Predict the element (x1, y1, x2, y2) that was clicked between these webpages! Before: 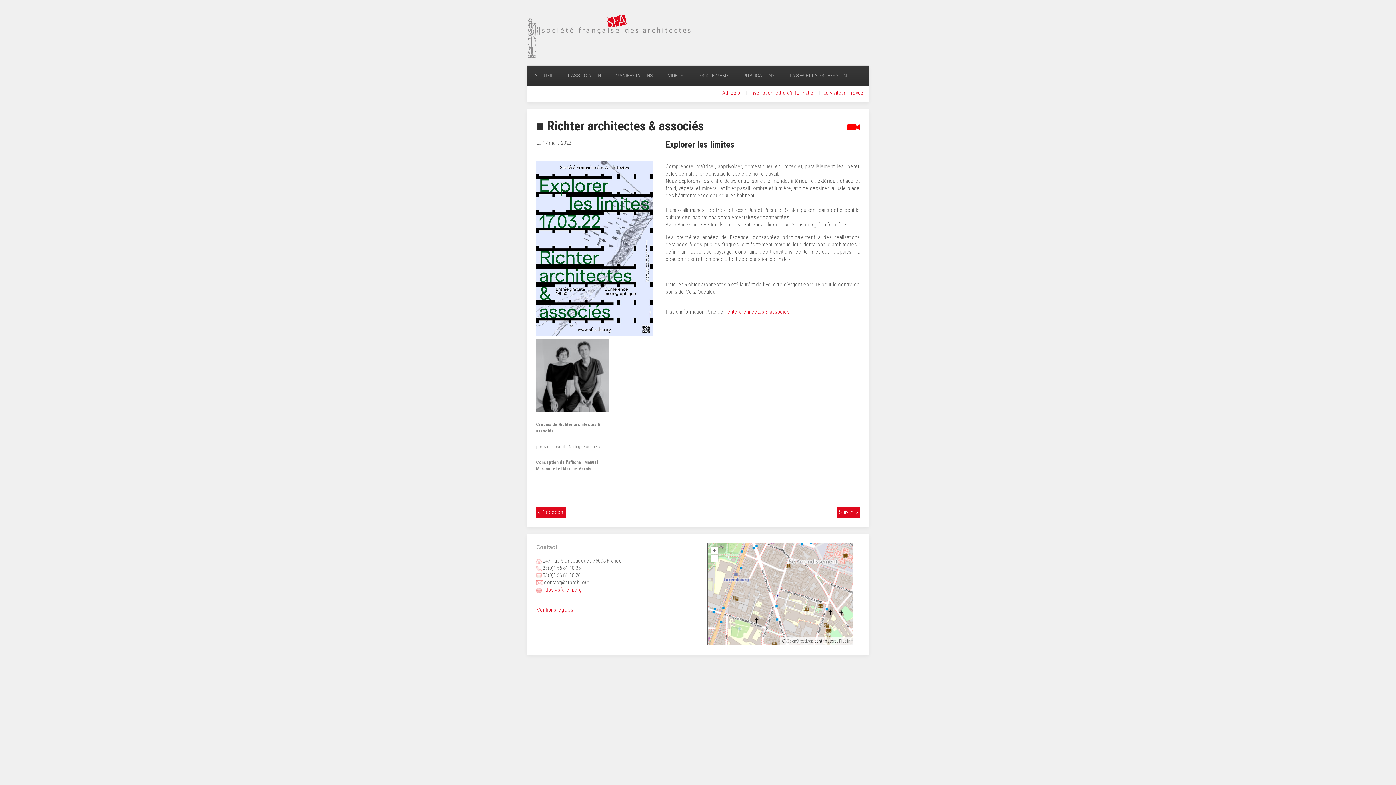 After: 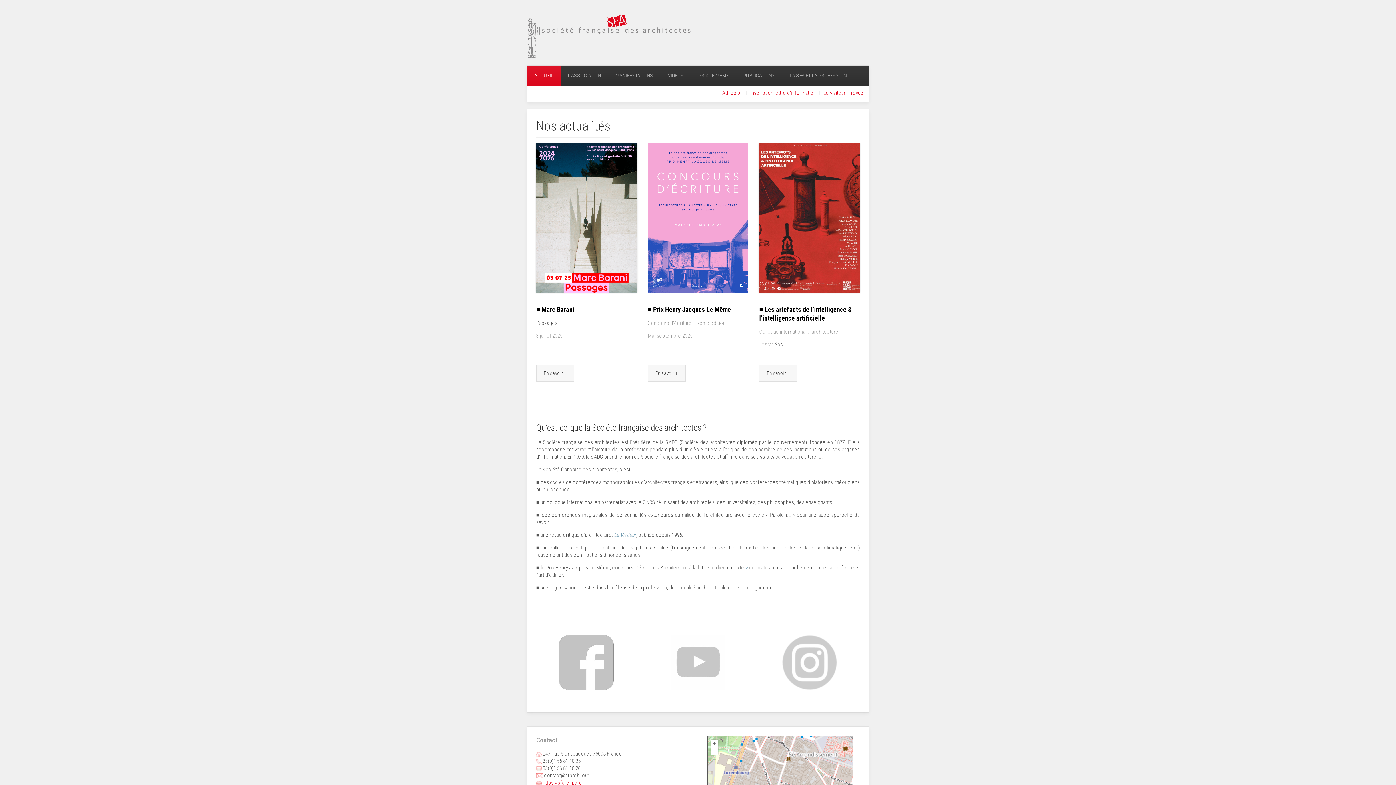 Action: bbox: (527, 14, 690, 58)